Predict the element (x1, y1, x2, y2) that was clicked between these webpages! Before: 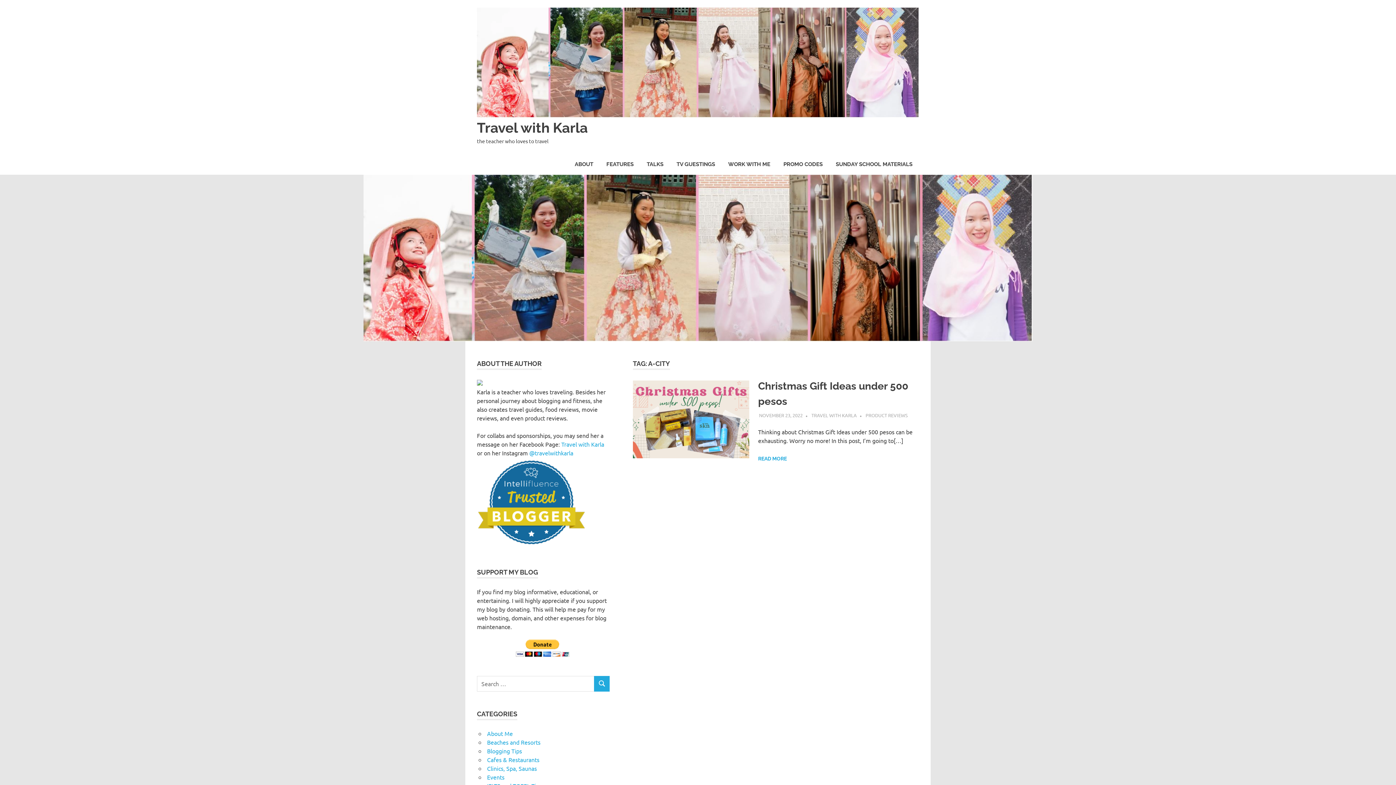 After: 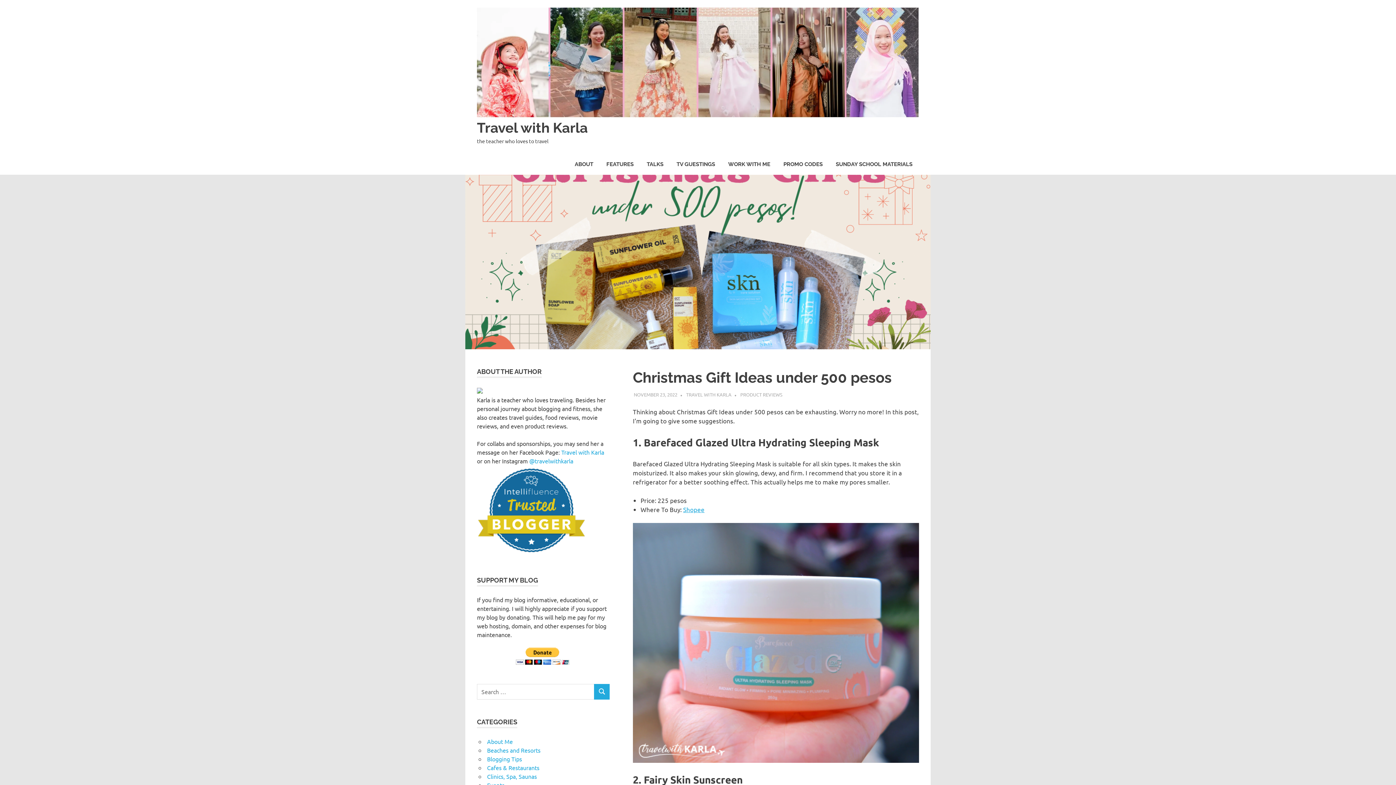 Action: bbox: (633, 378, 749, 462)